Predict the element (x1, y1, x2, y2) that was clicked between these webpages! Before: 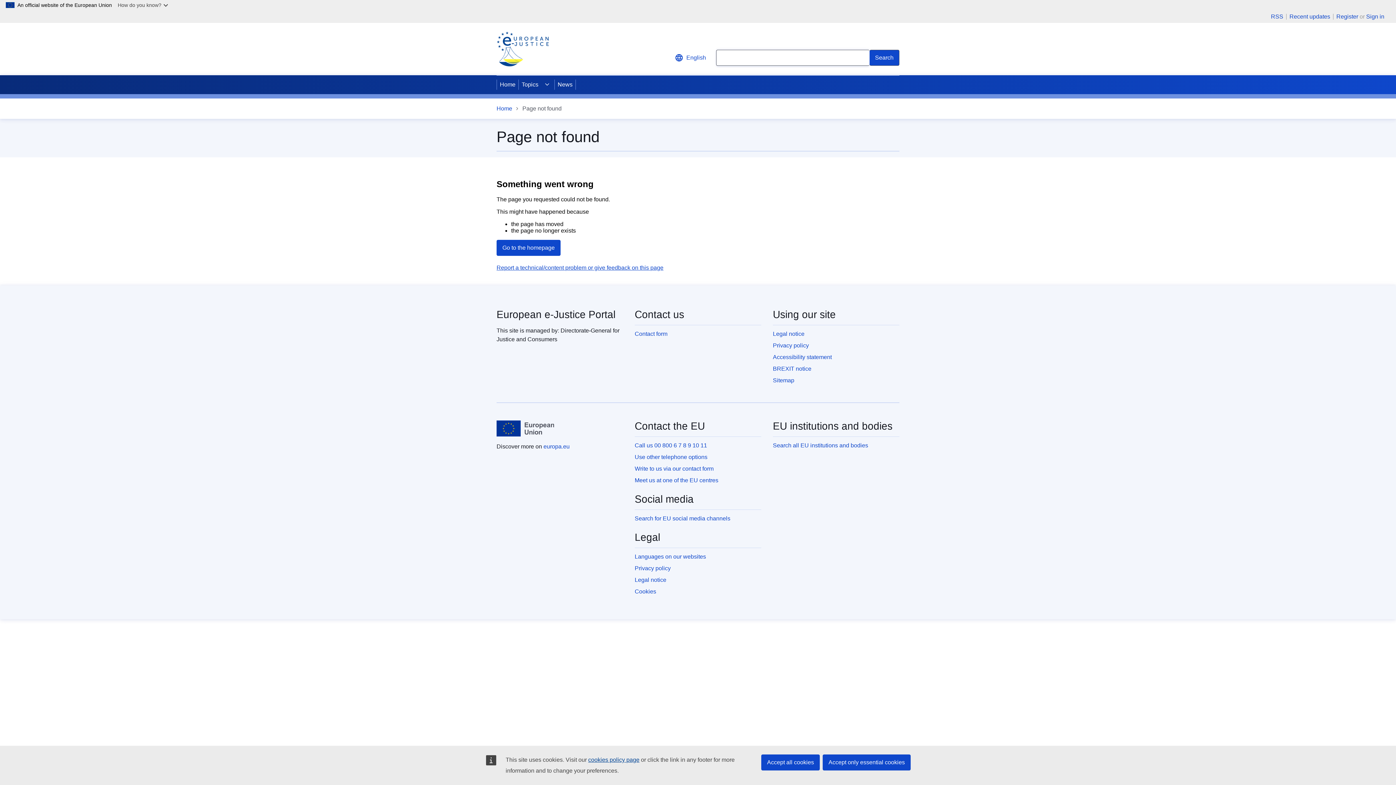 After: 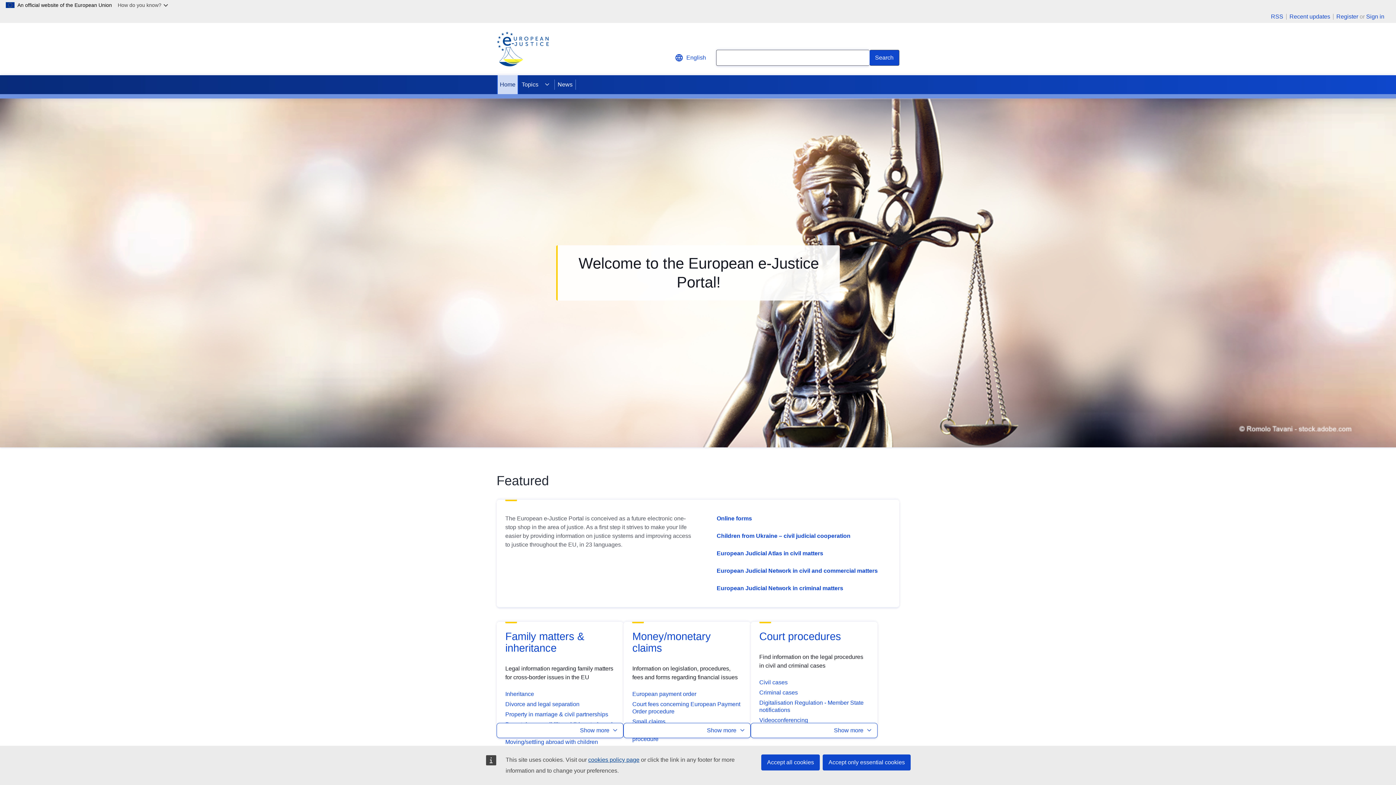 Action: bbox: (496, 104, 512, 113) label: Home